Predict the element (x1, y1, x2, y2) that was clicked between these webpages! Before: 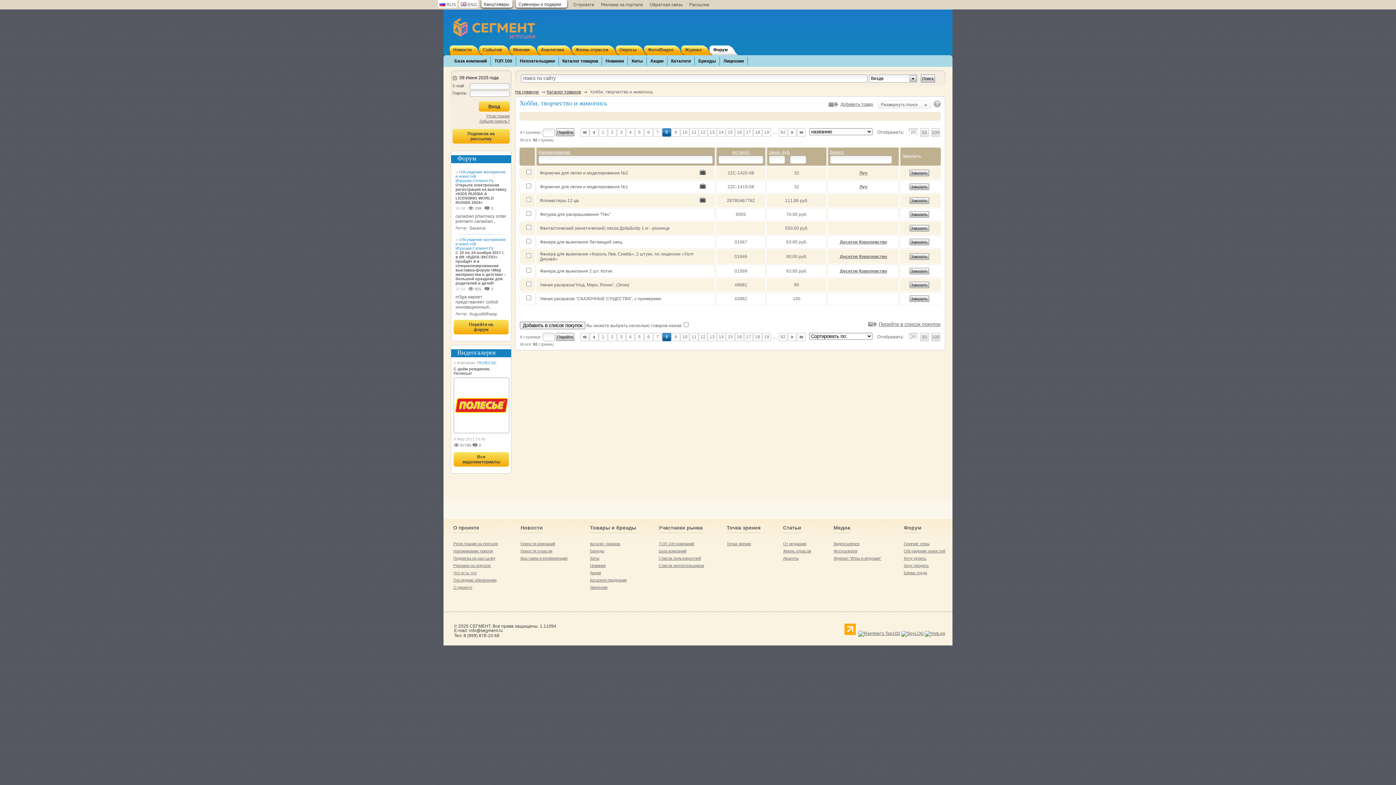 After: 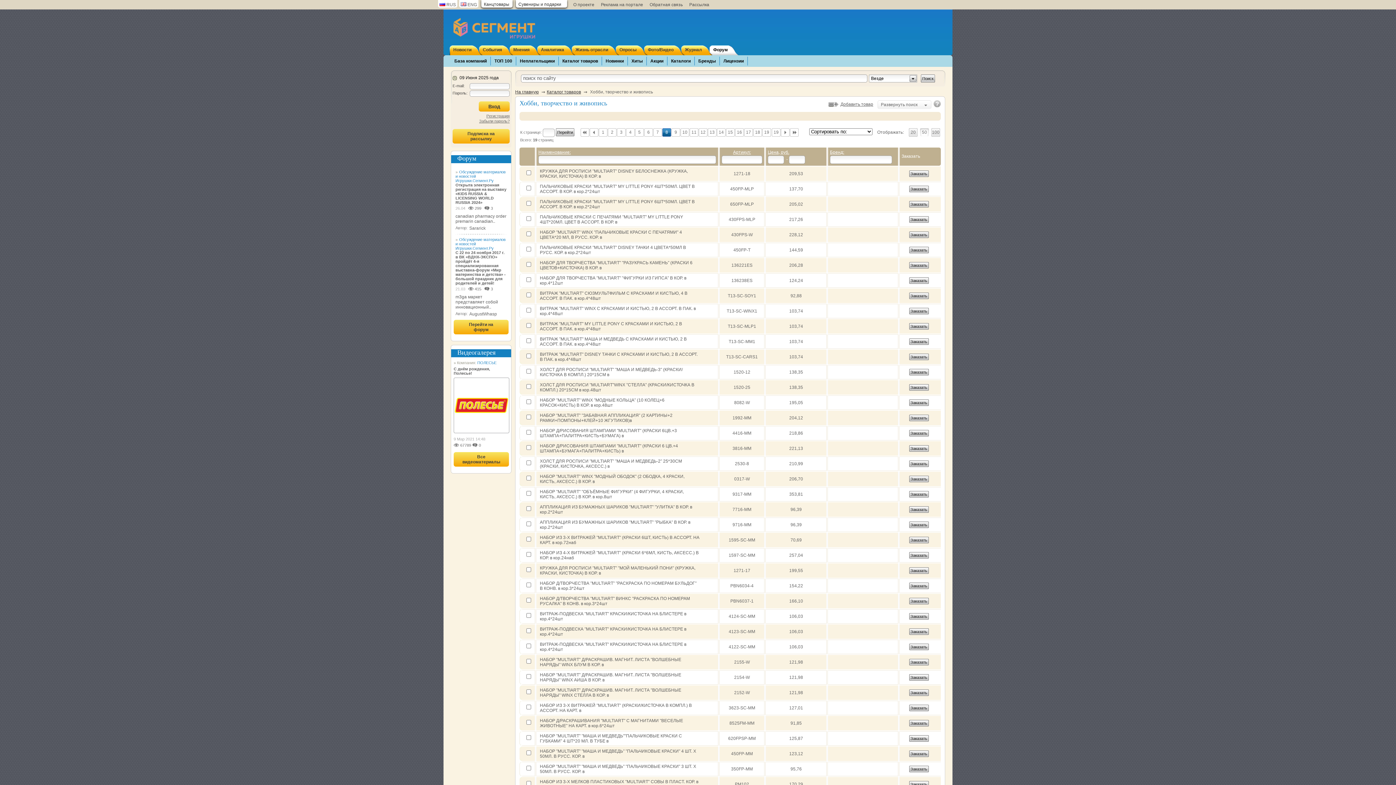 Action: bbox: (920, 128, 929, 136) label: 50